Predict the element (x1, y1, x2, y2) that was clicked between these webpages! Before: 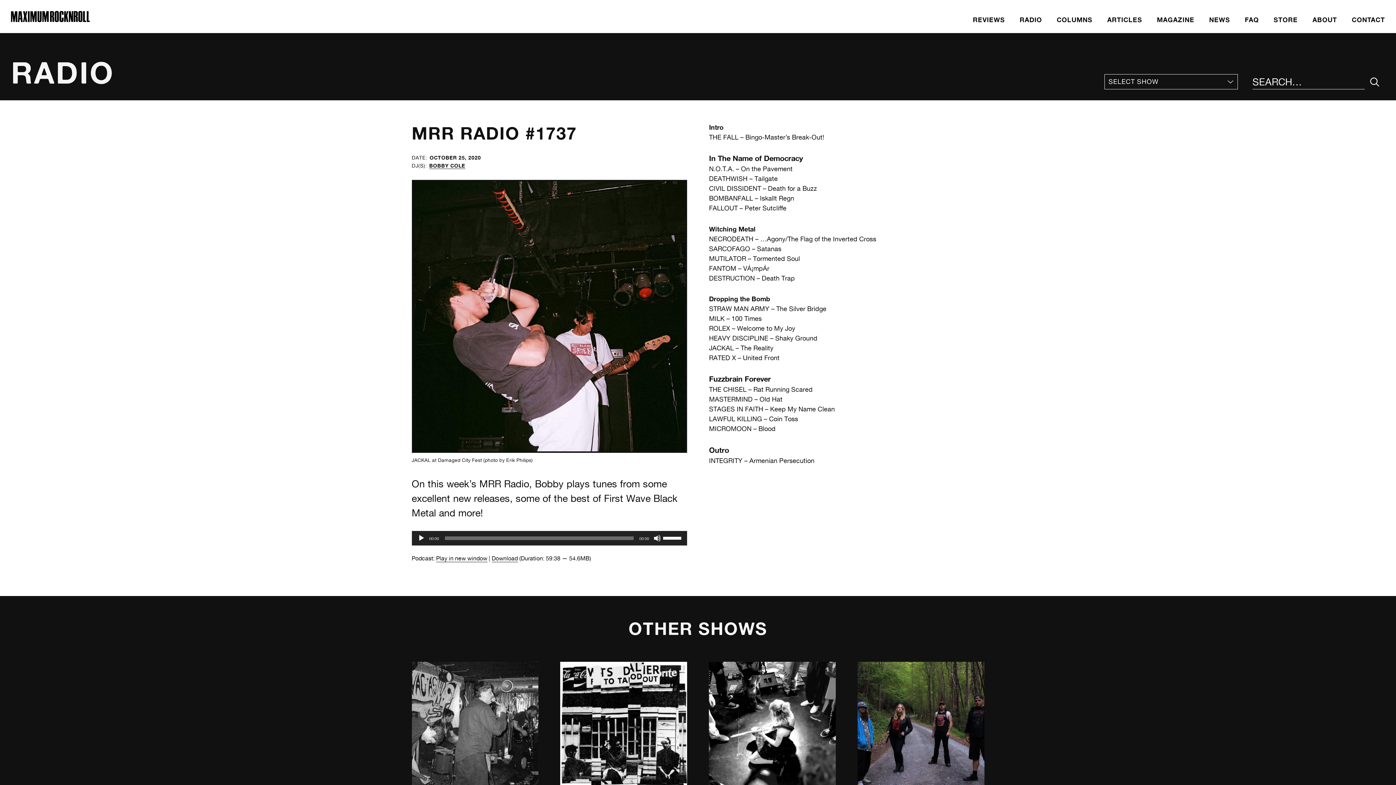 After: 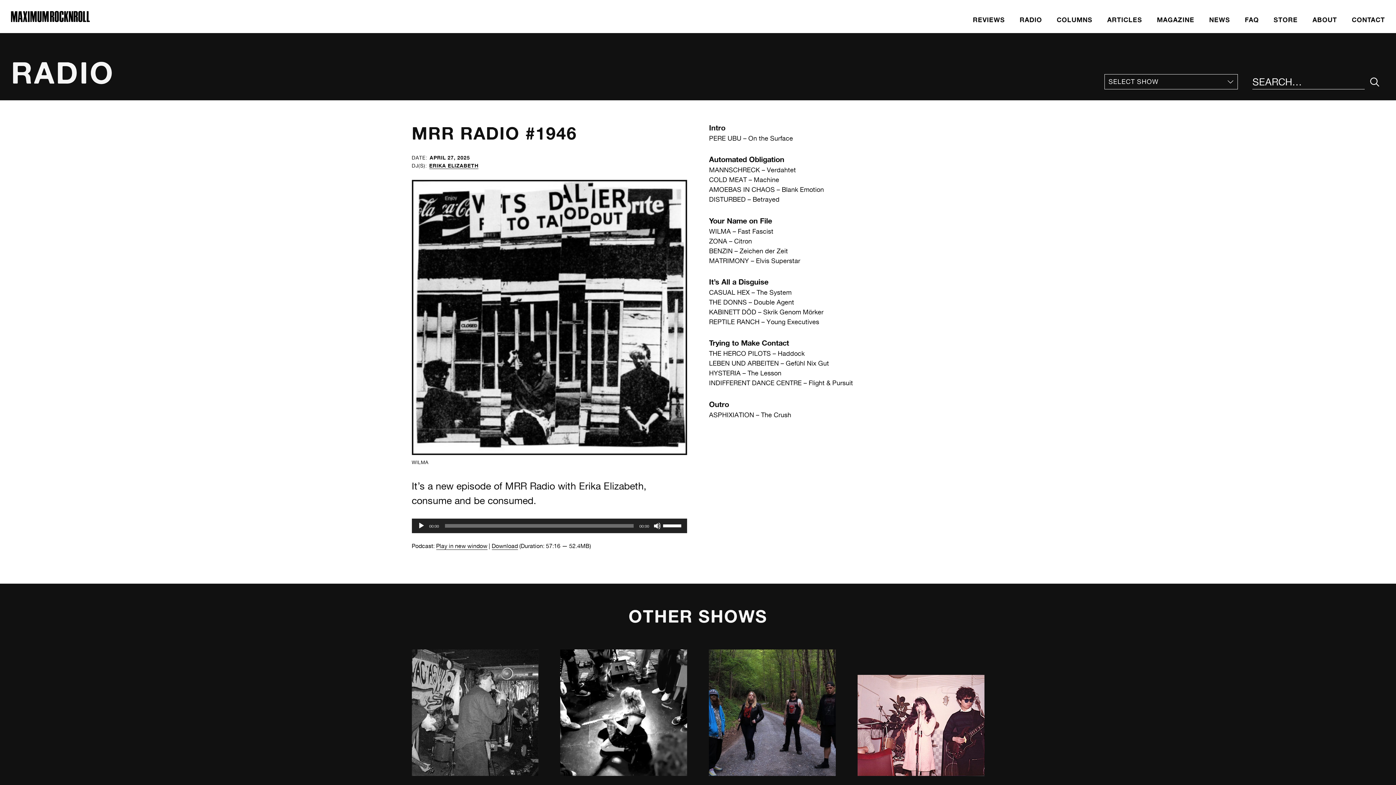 Action: label: MRR RADIO #1946 bbox: (560, 662, 687, 806)